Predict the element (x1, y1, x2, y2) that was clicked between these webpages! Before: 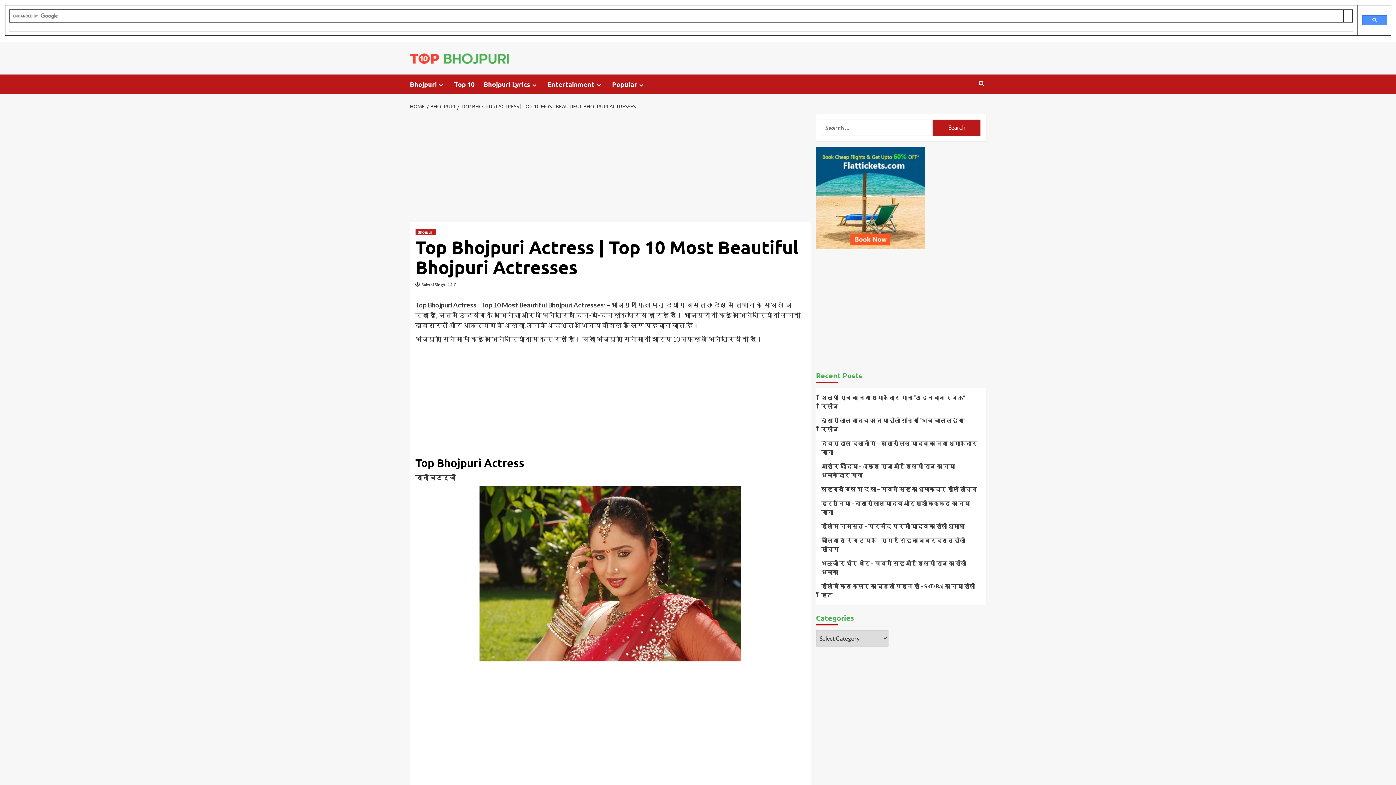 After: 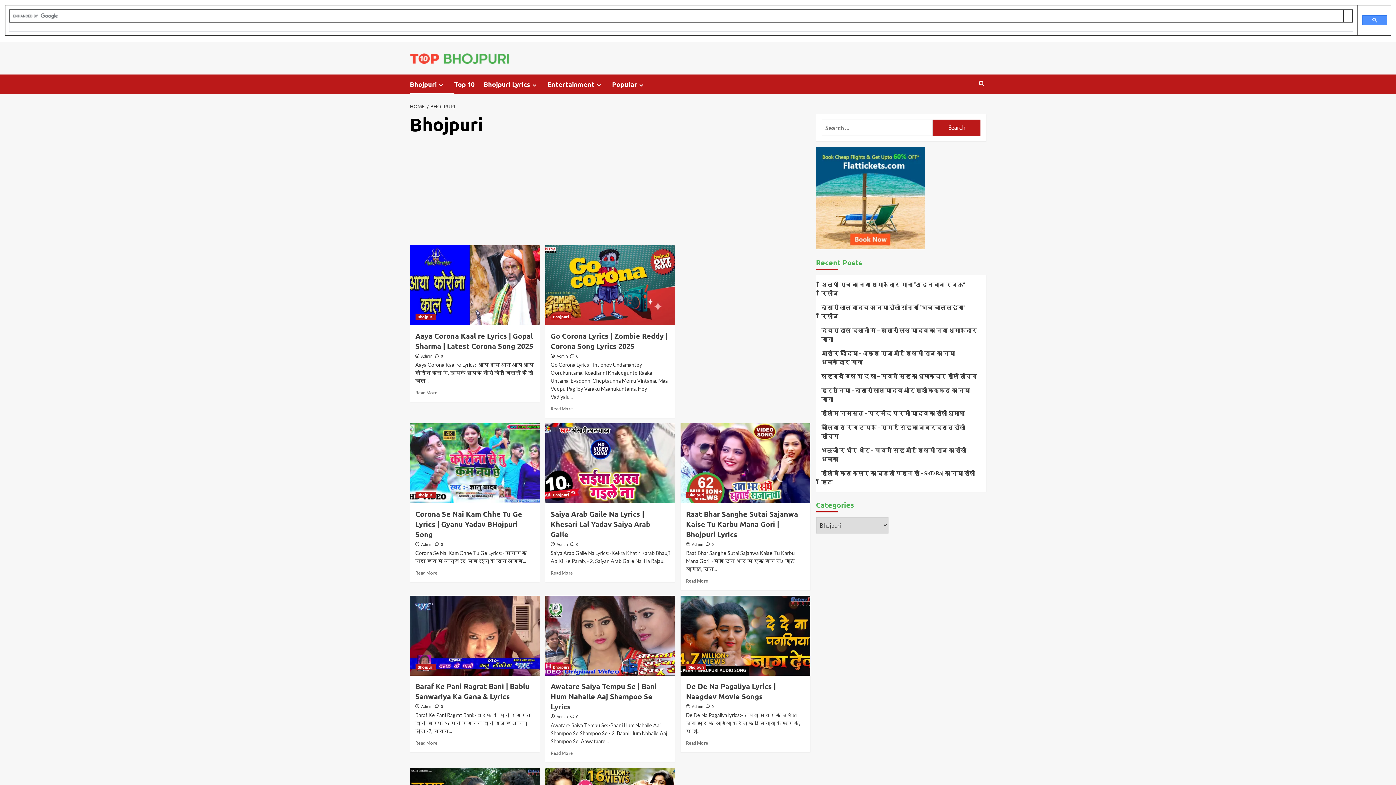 Action: bbox: (415, 229, 435, 235) label: View all posts in Bhojpuri